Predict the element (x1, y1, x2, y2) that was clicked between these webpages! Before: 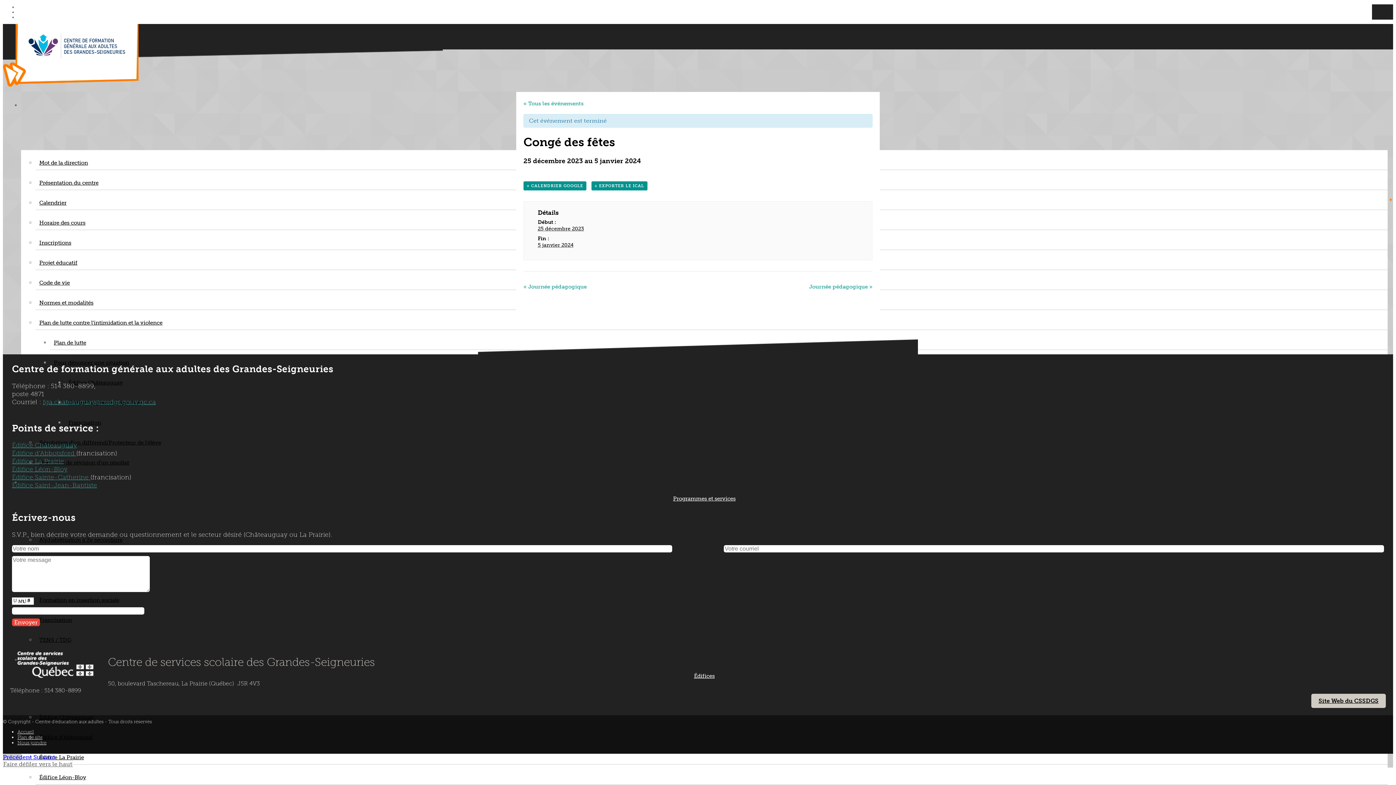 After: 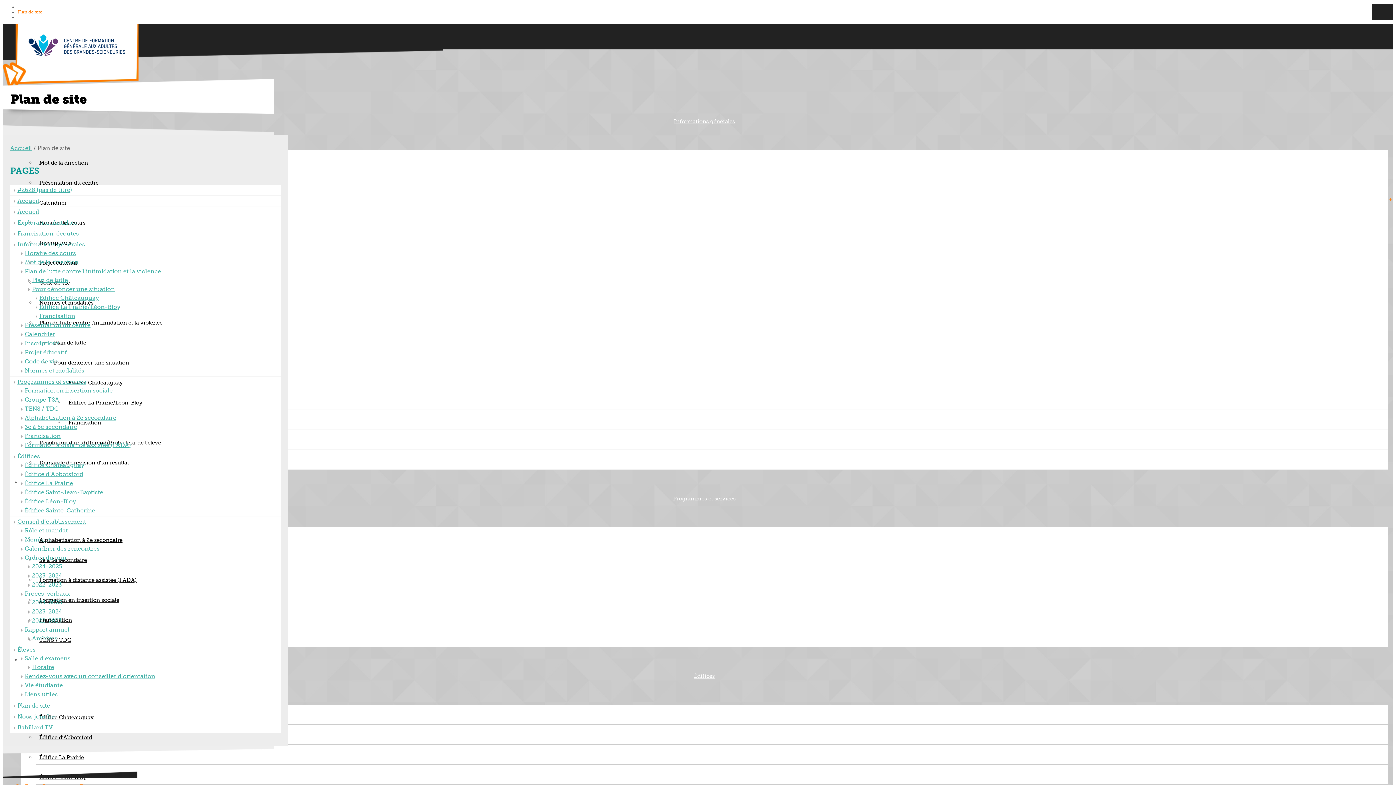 Action: bbox: (17, 9, 42, 14) label: Plan de site